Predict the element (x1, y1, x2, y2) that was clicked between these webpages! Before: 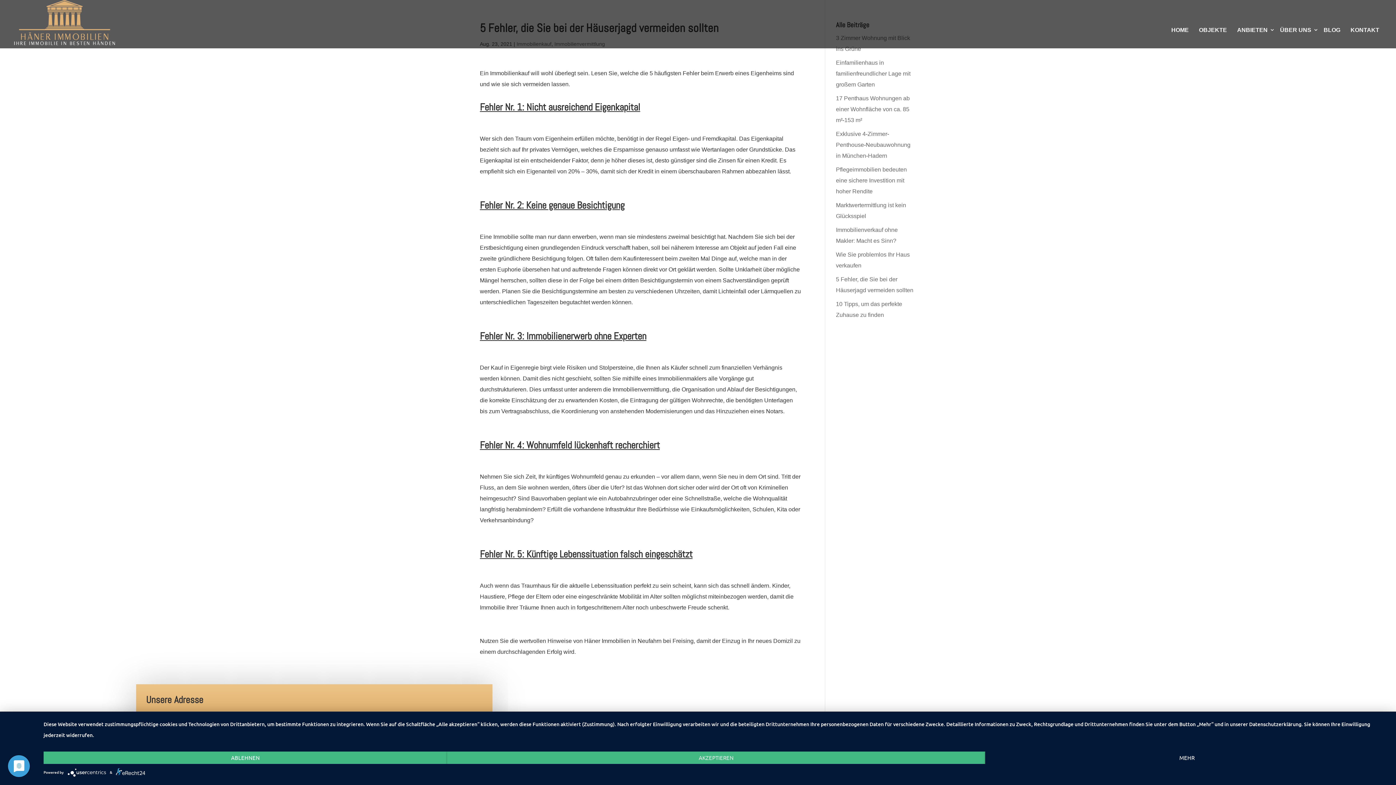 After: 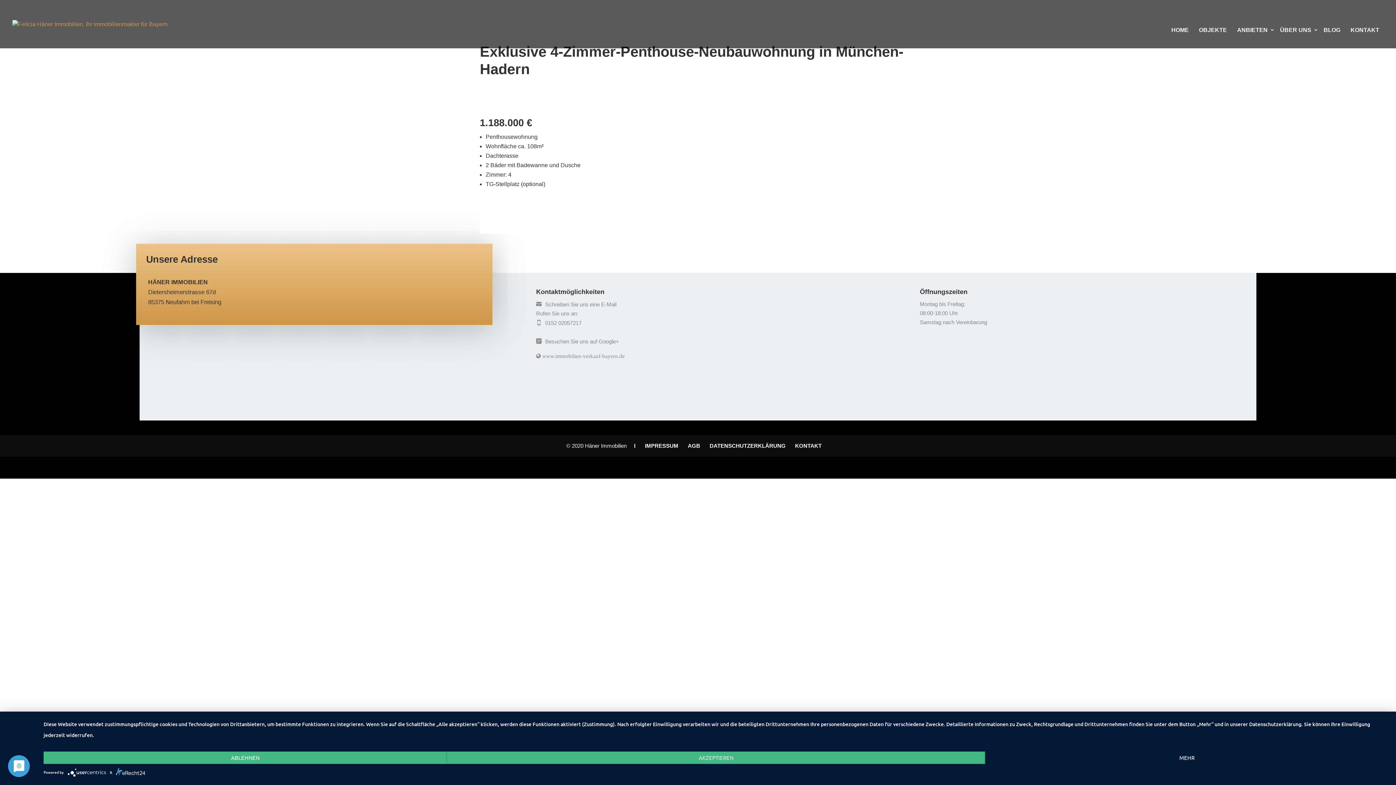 Action: bbox: (836, 130, 910, 158) label: Exklusive 4-Zimmer-Penthouse-Neubauwohnung in München-Hadern